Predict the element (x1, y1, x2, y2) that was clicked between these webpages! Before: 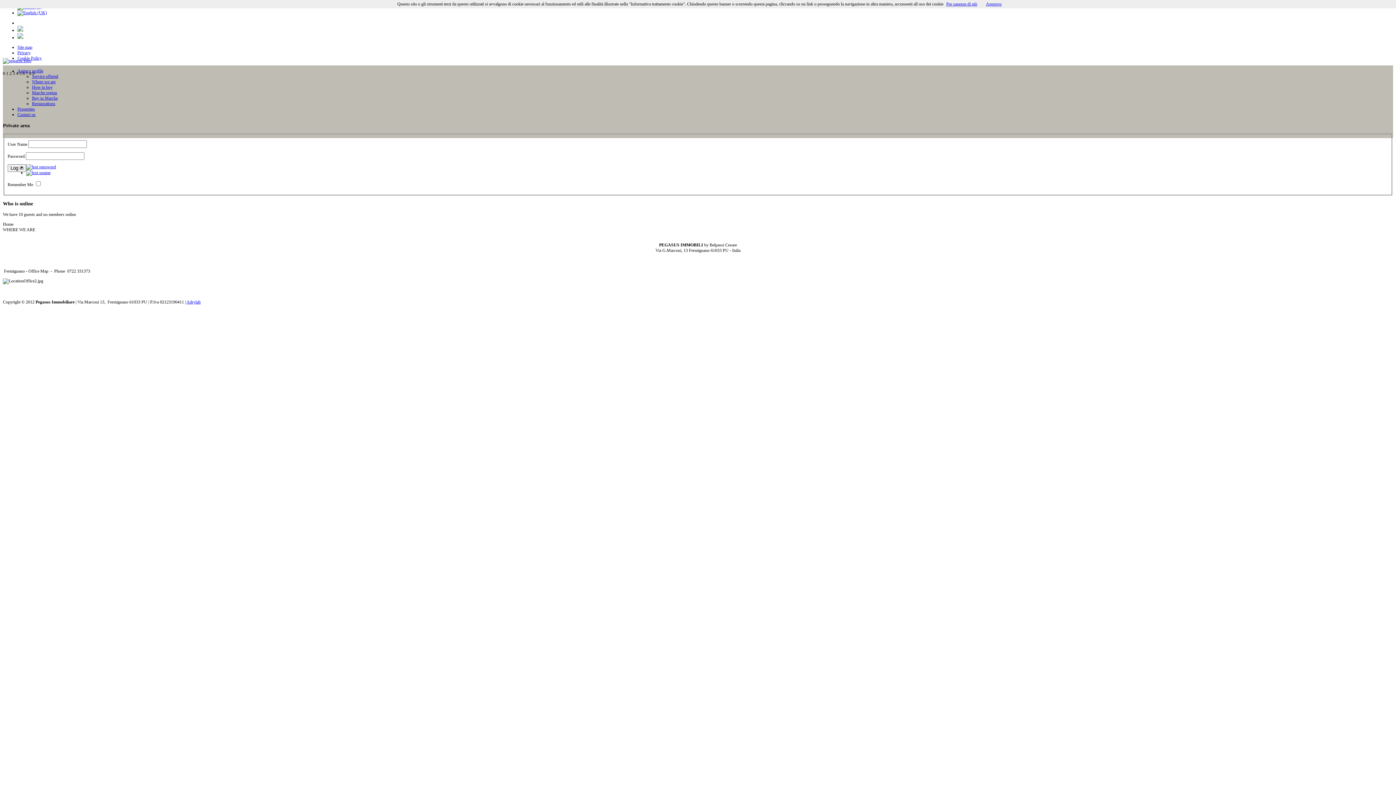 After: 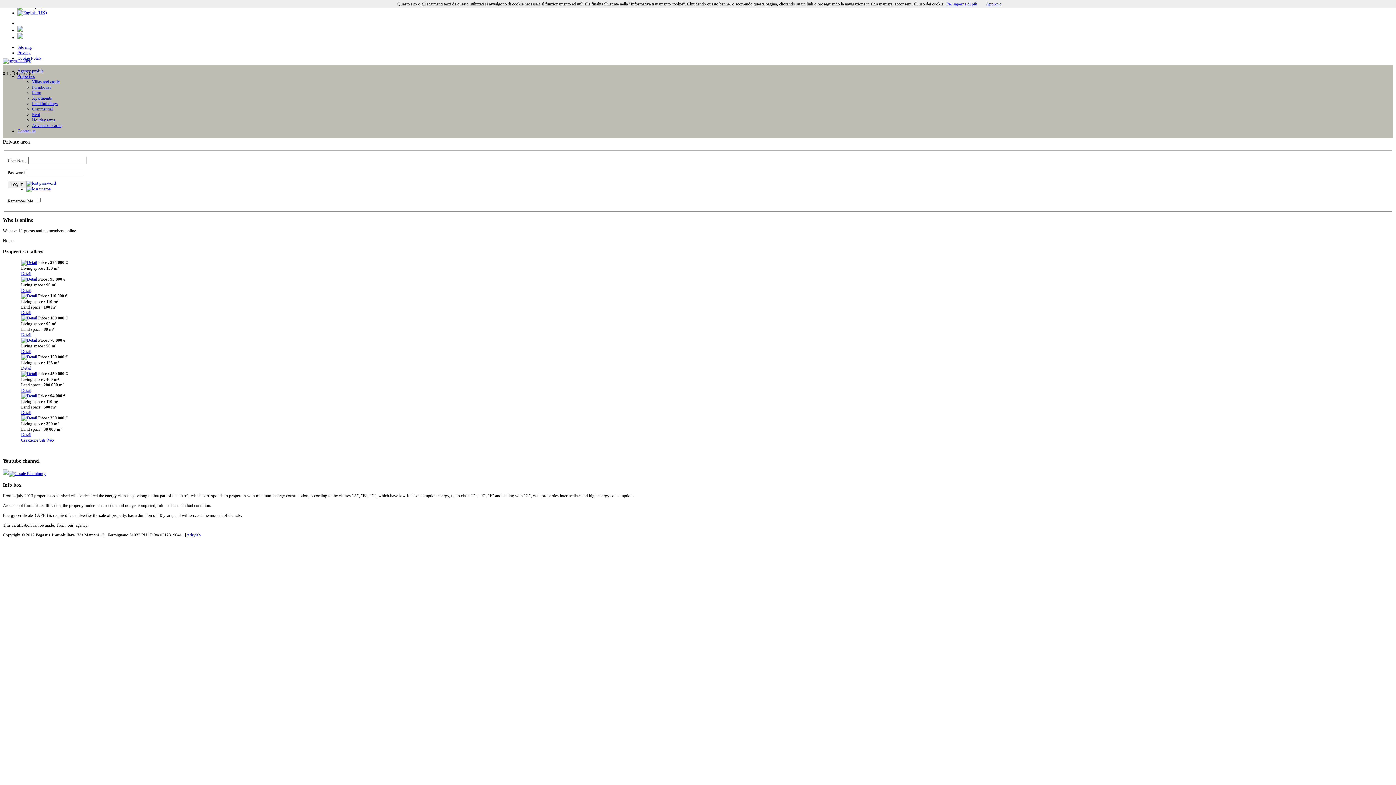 Action: label: Properties bbox: (17, 106, 34, 111)